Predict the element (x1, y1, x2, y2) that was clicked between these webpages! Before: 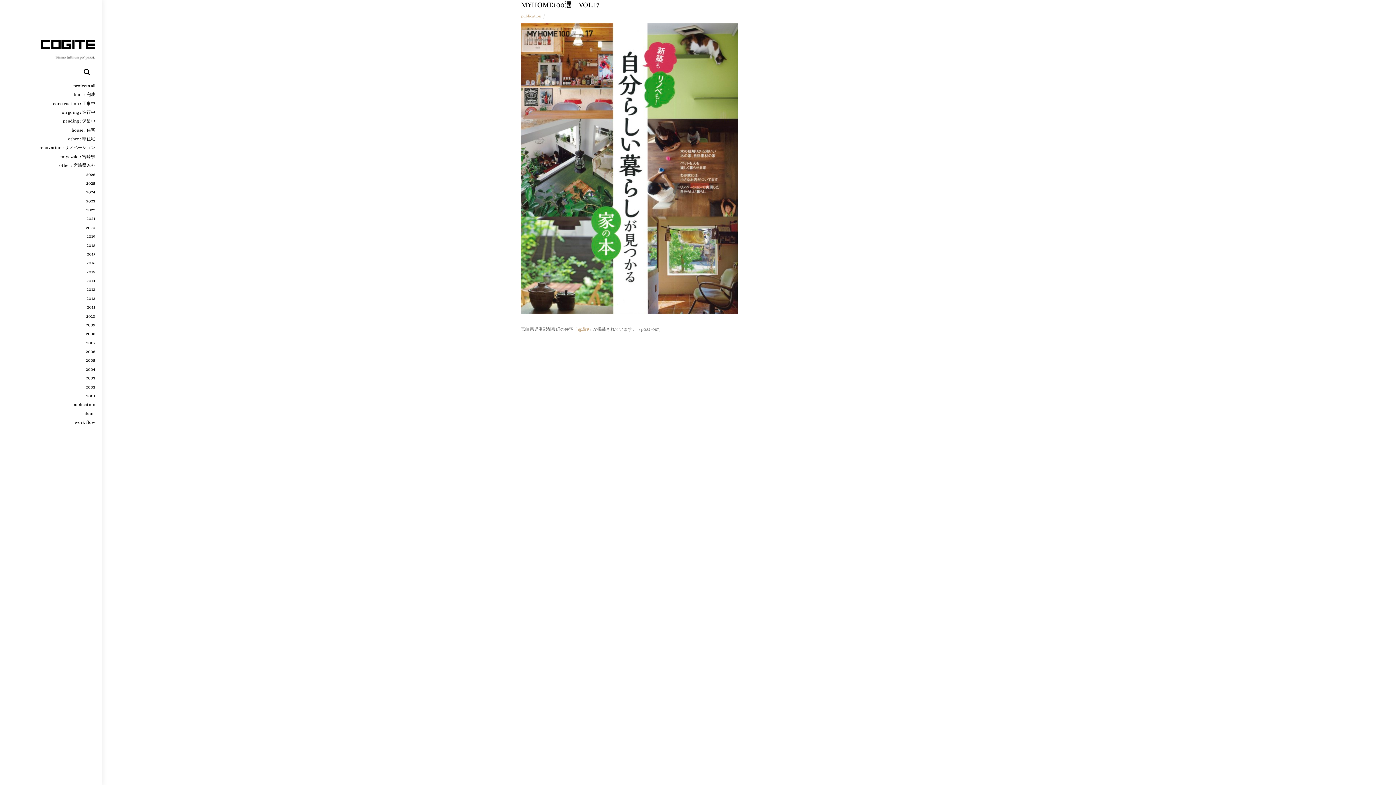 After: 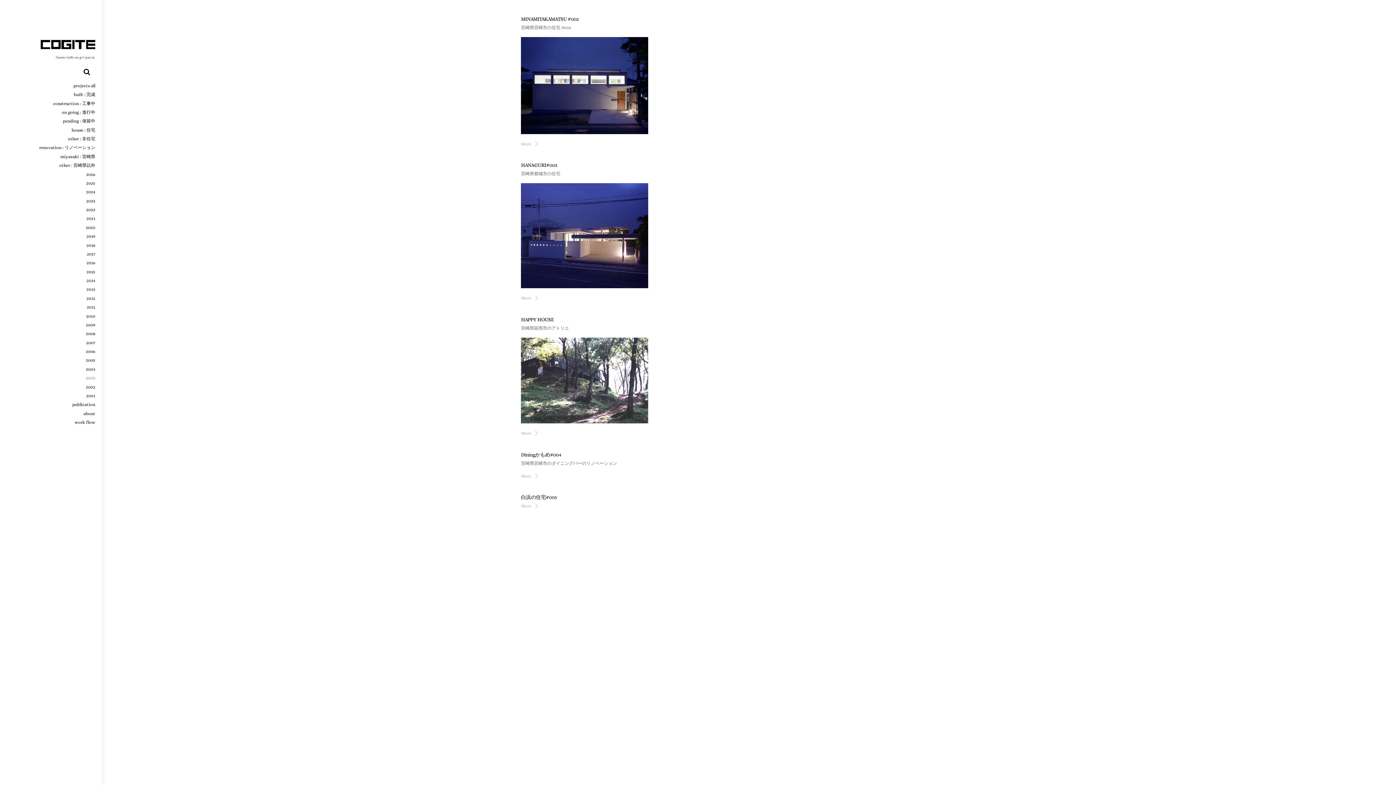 Action: bbox: (6, 373, 95, 382) label: 2003